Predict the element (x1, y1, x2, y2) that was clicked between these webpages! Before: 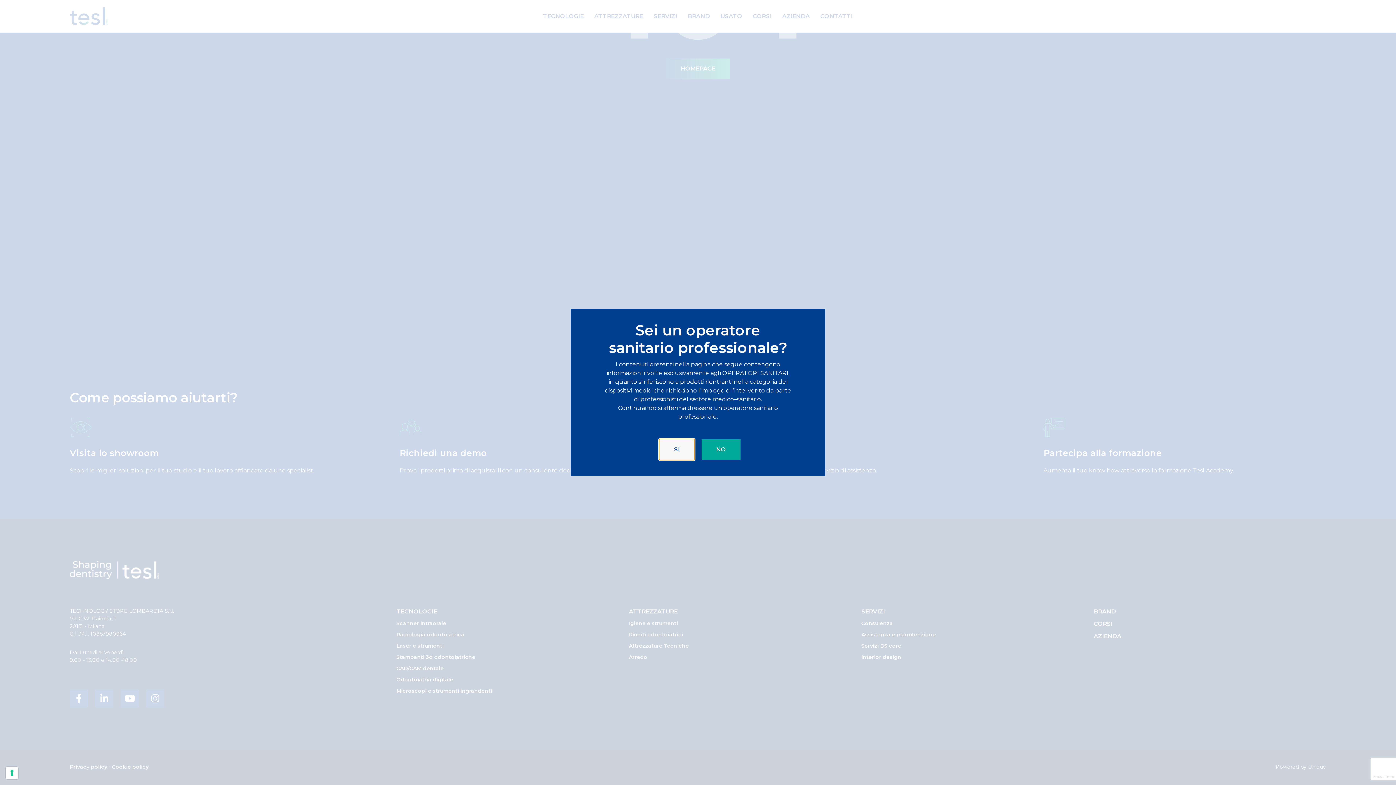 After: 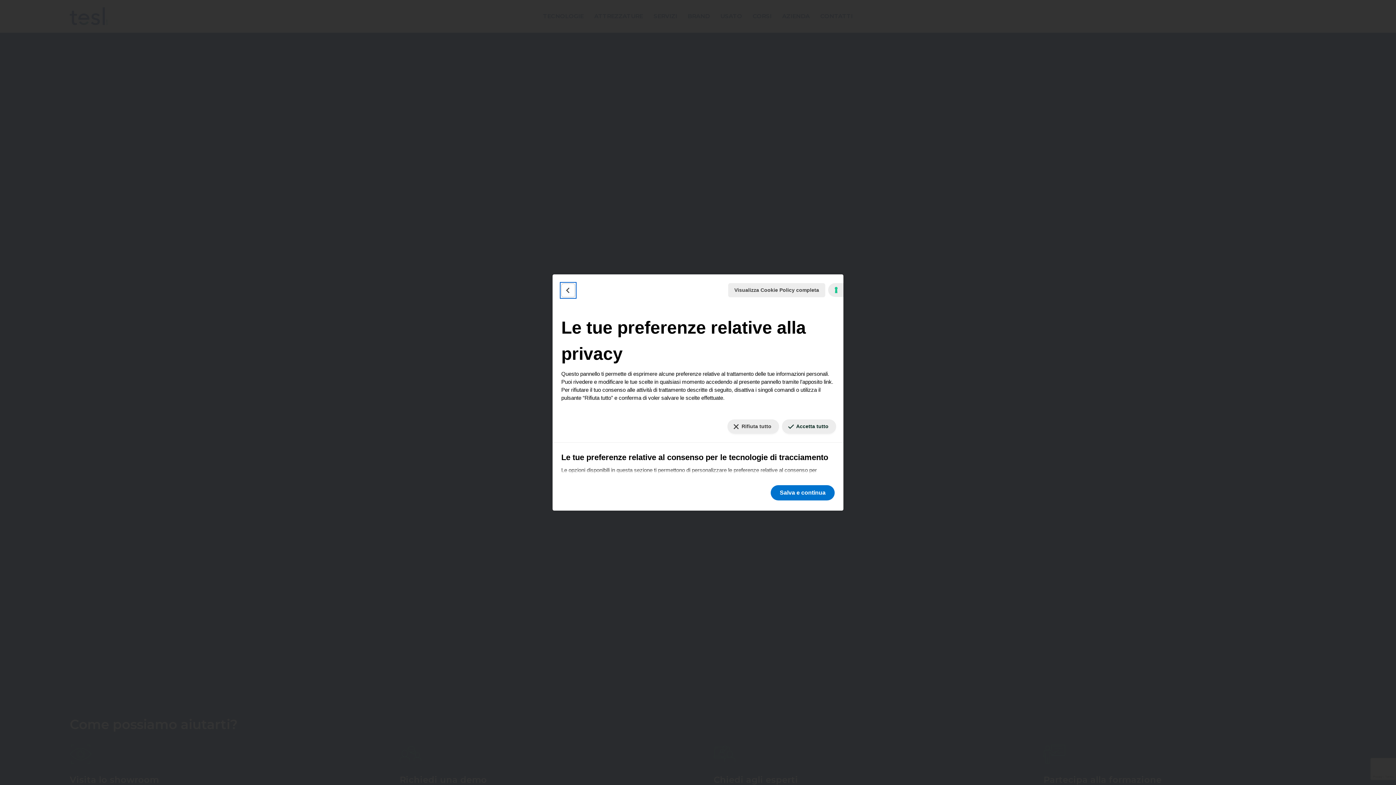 Action: label: Le tue preferenze relative al consenso per le tecnologie di tracciamento bbox: (5, 767, 18, 779)